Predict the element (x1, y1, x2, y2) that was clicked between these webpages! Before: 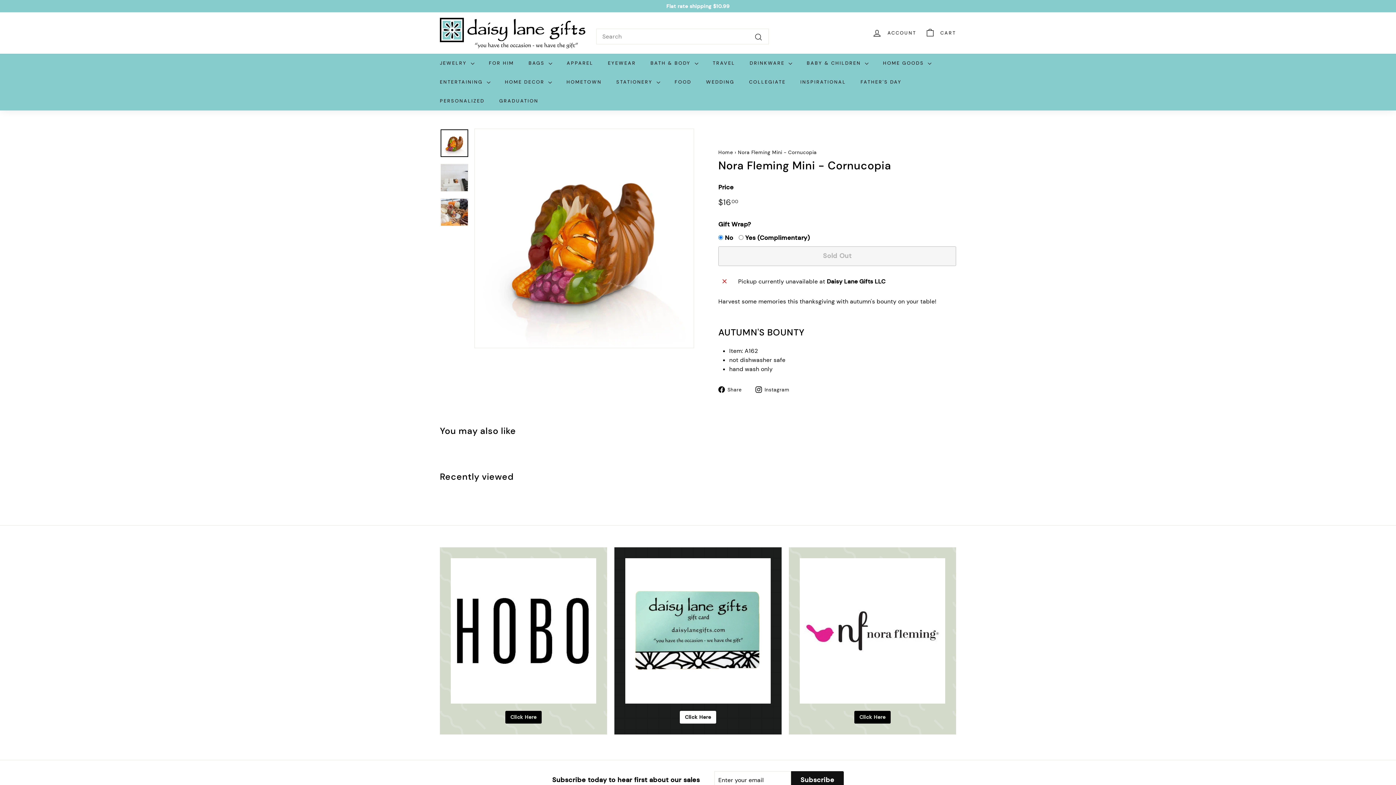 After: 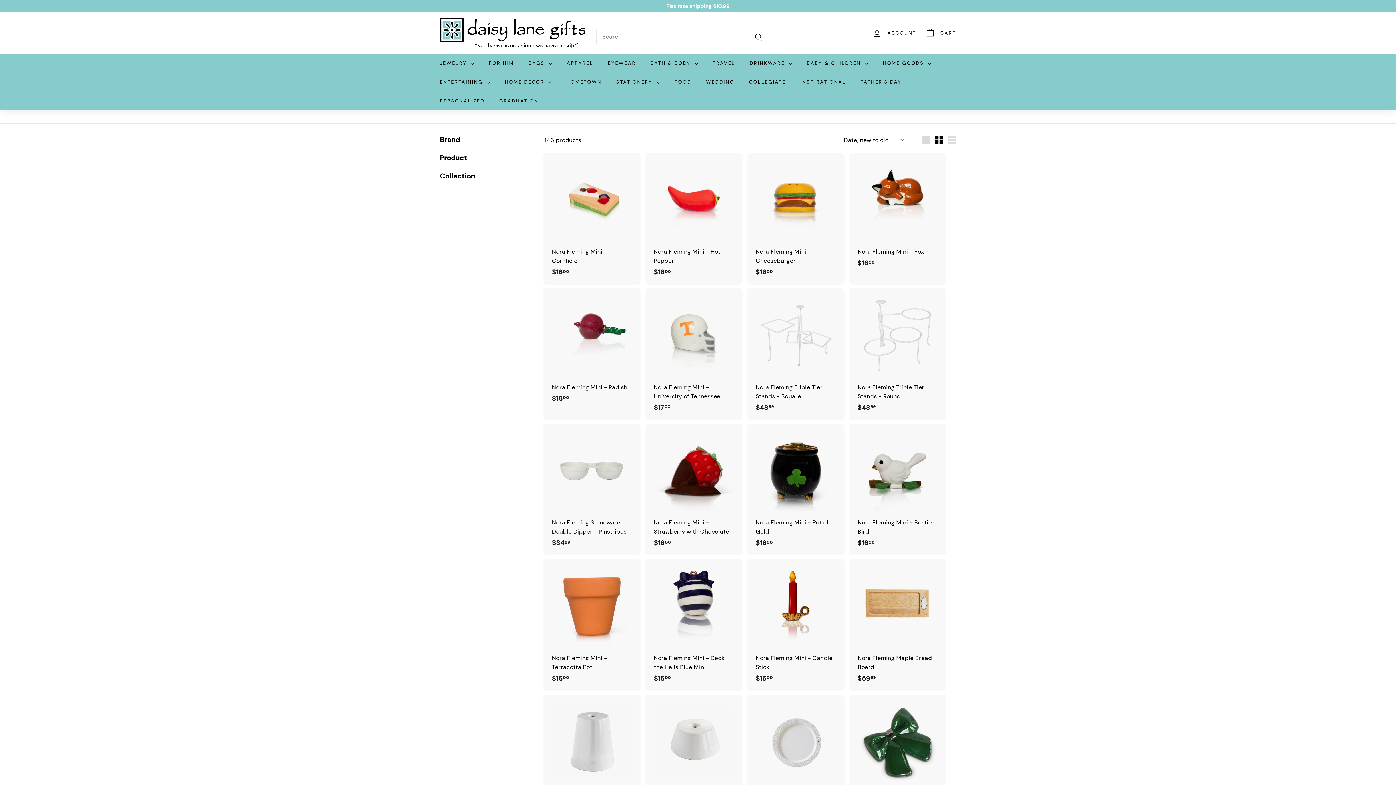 Action: bbox: (799, 558, 945, 703)